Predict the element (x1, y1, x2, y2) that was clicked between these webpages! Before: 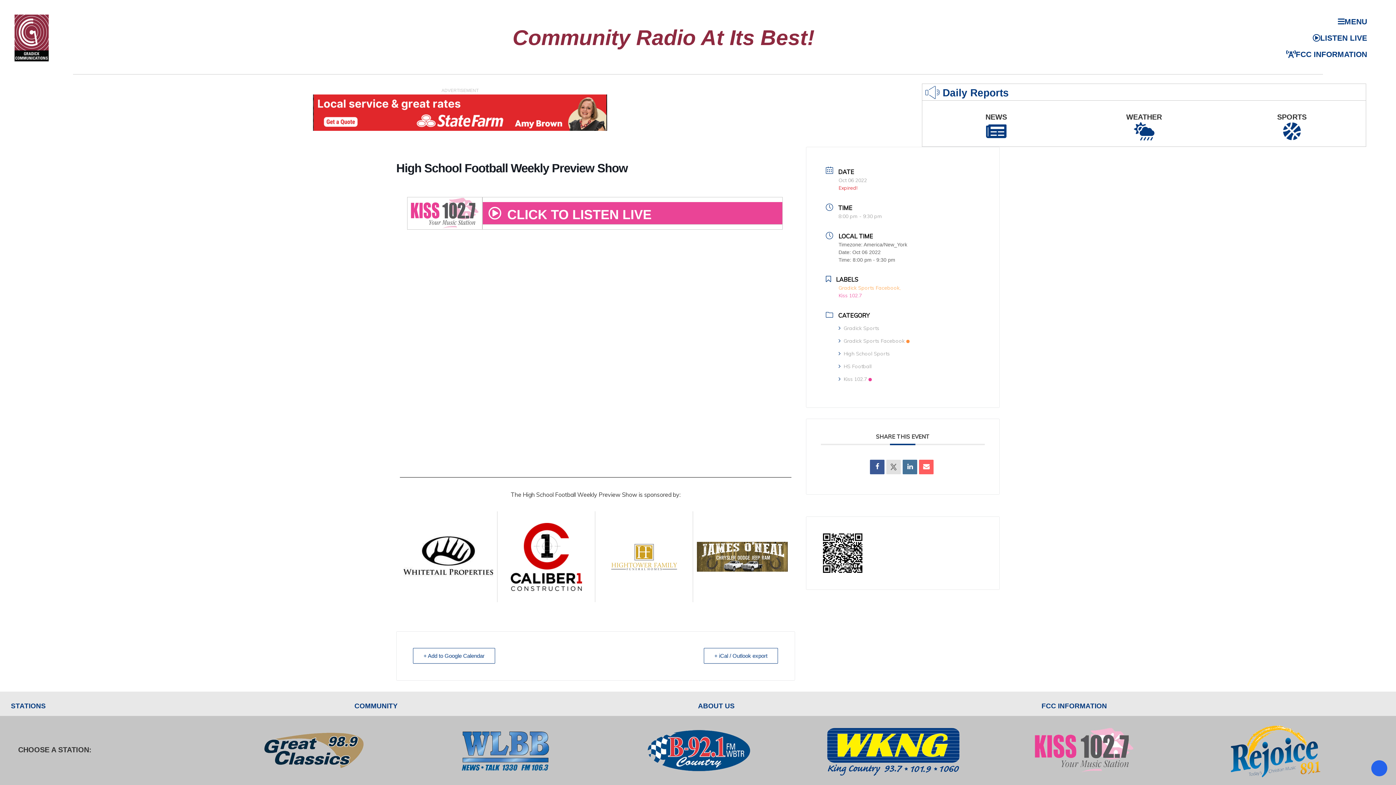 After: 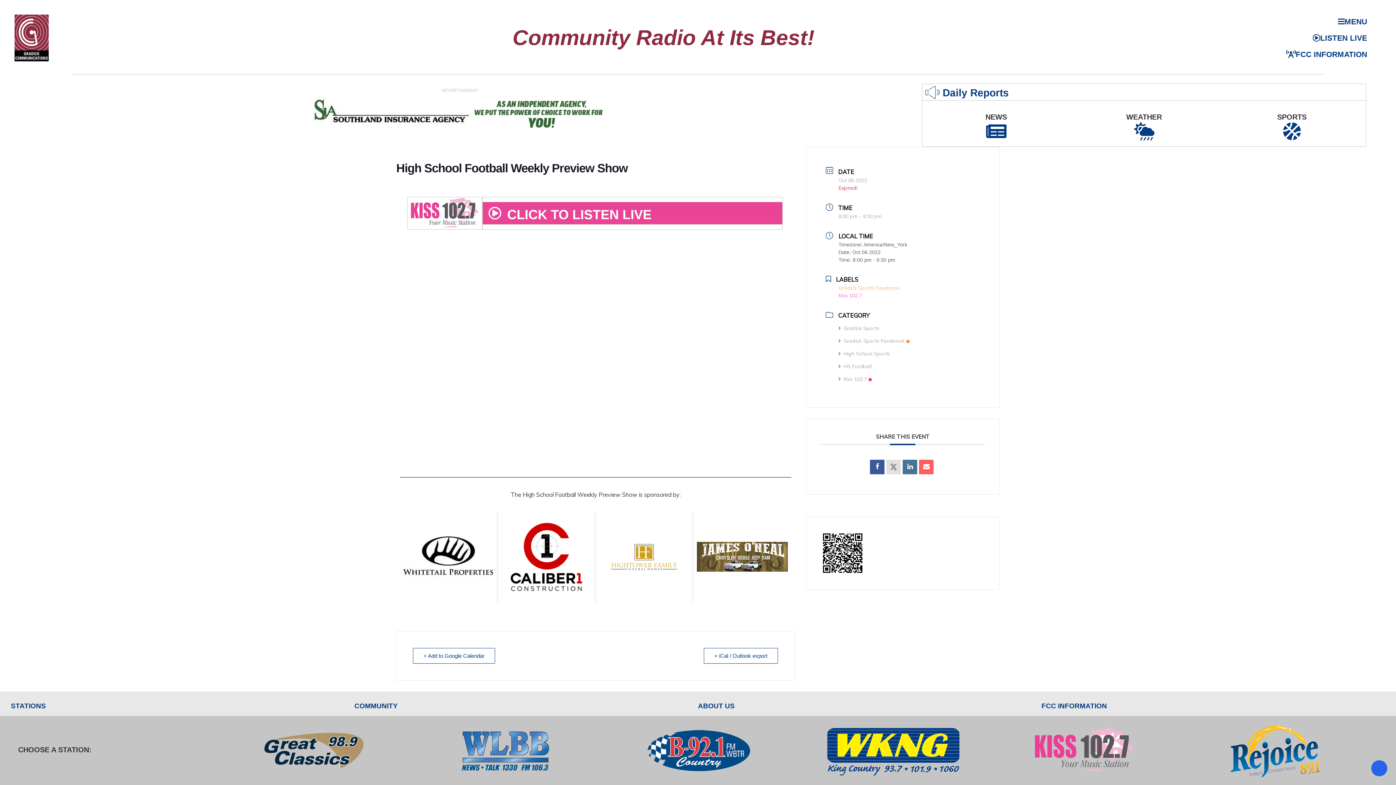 Action: bbox: (693, 511, 791, 602)